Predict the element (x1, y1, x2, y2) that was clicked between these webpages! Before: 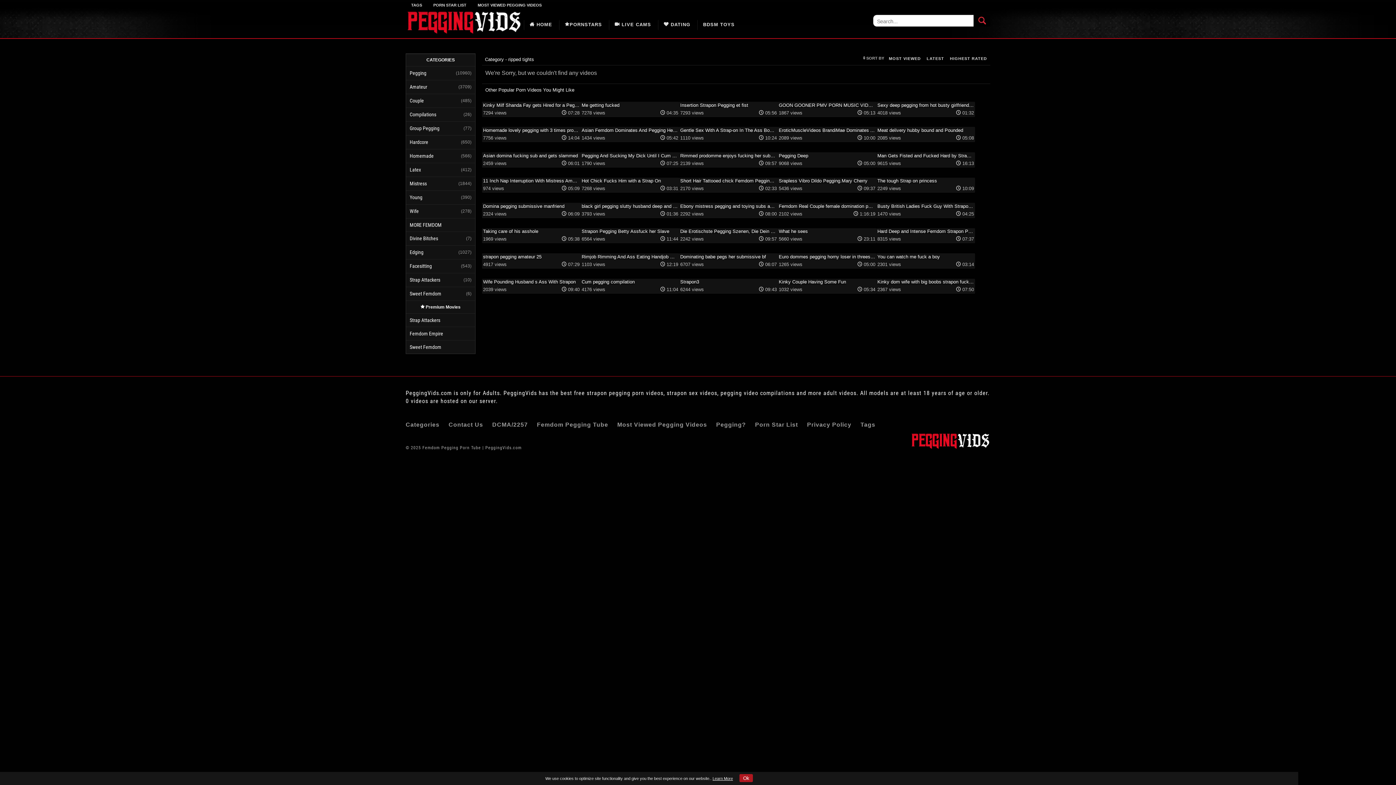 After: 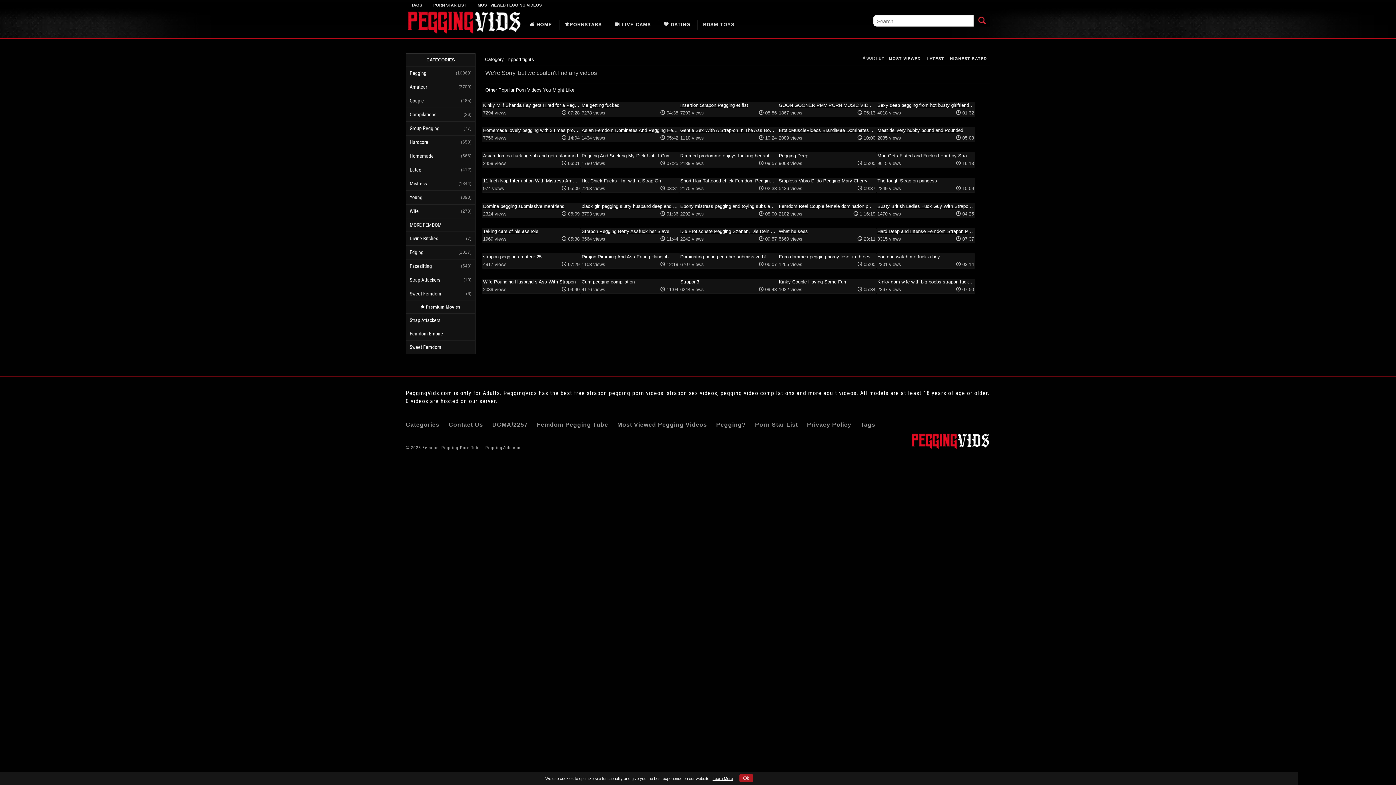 Action: label:  DATING bbox: (658, 20, 696, 30)